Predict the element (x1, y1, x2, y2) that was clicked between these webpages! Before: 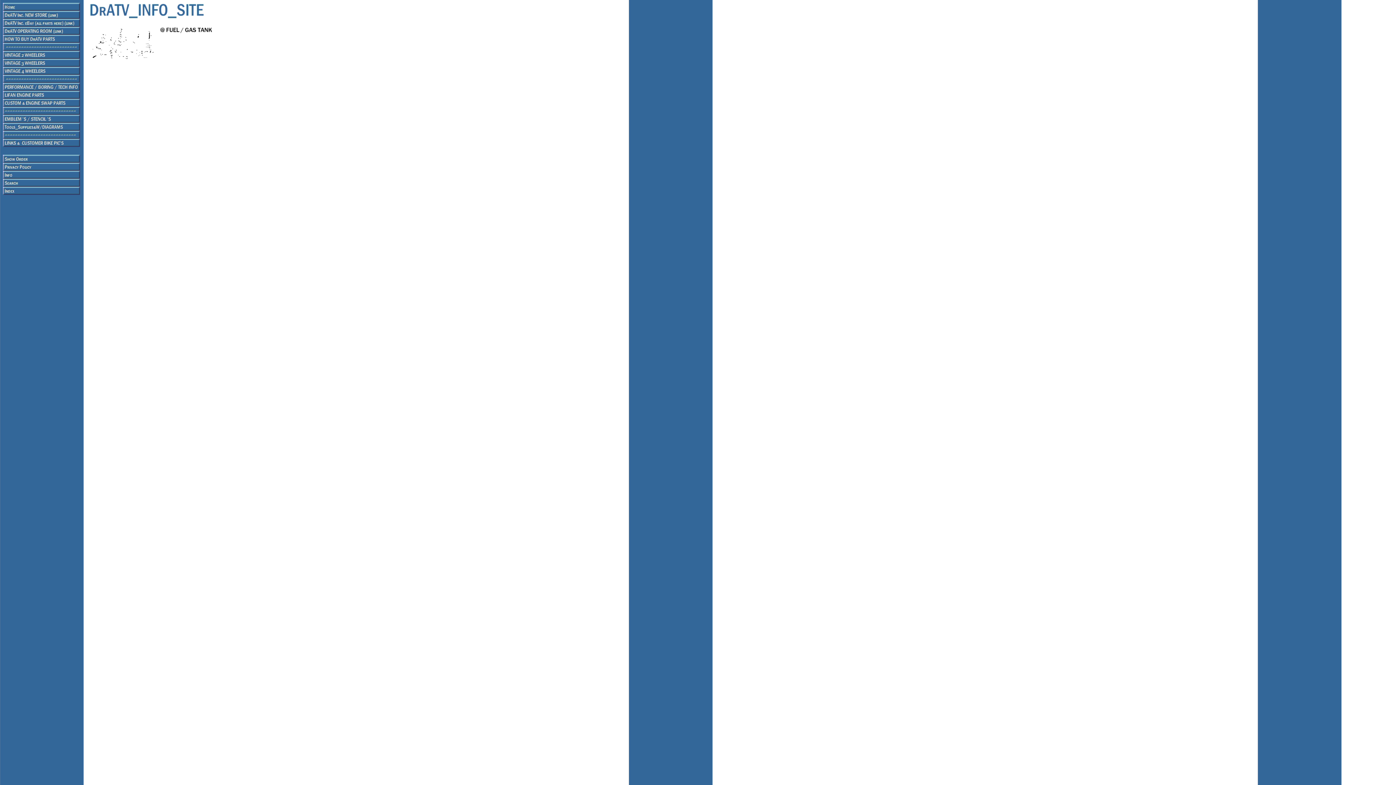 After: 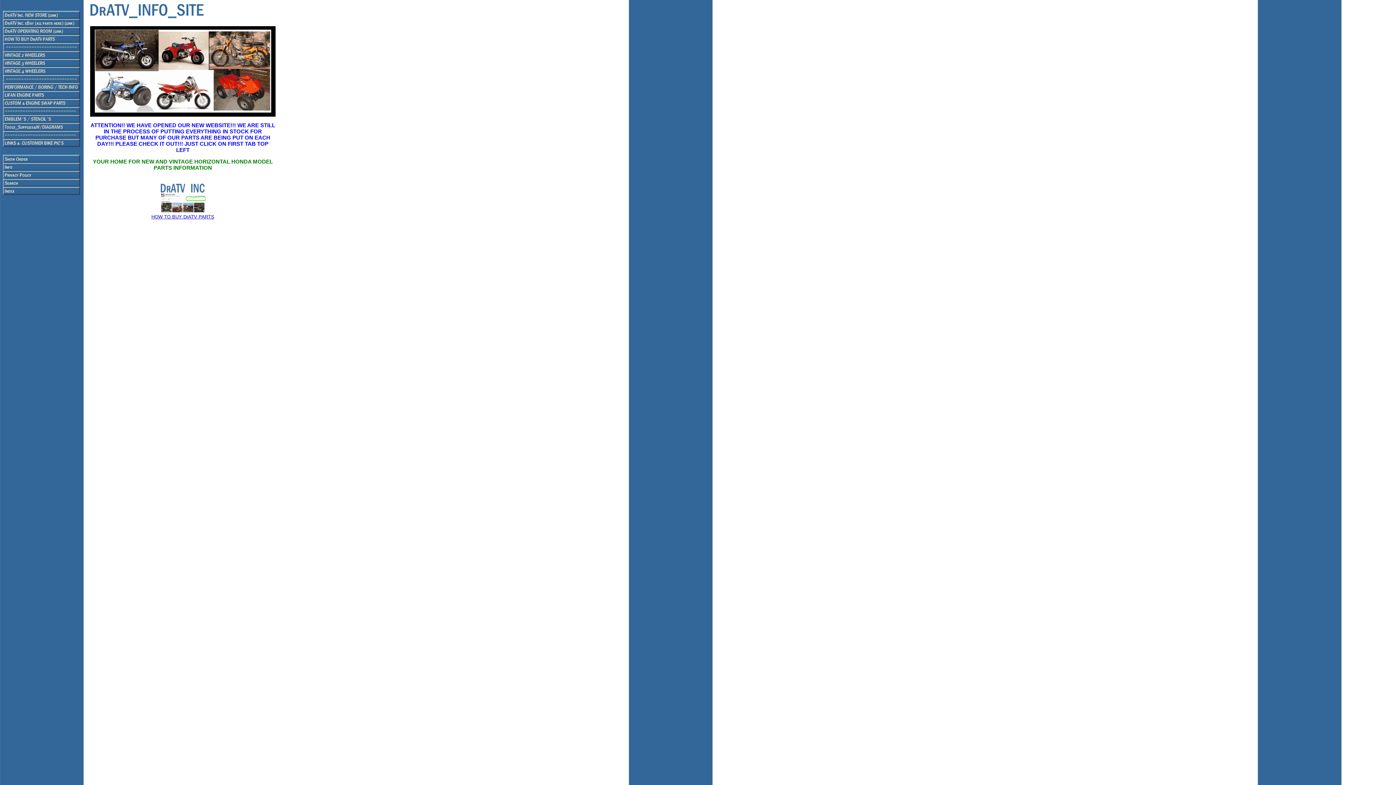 Action: bbox: (90, 15, 205, 21)